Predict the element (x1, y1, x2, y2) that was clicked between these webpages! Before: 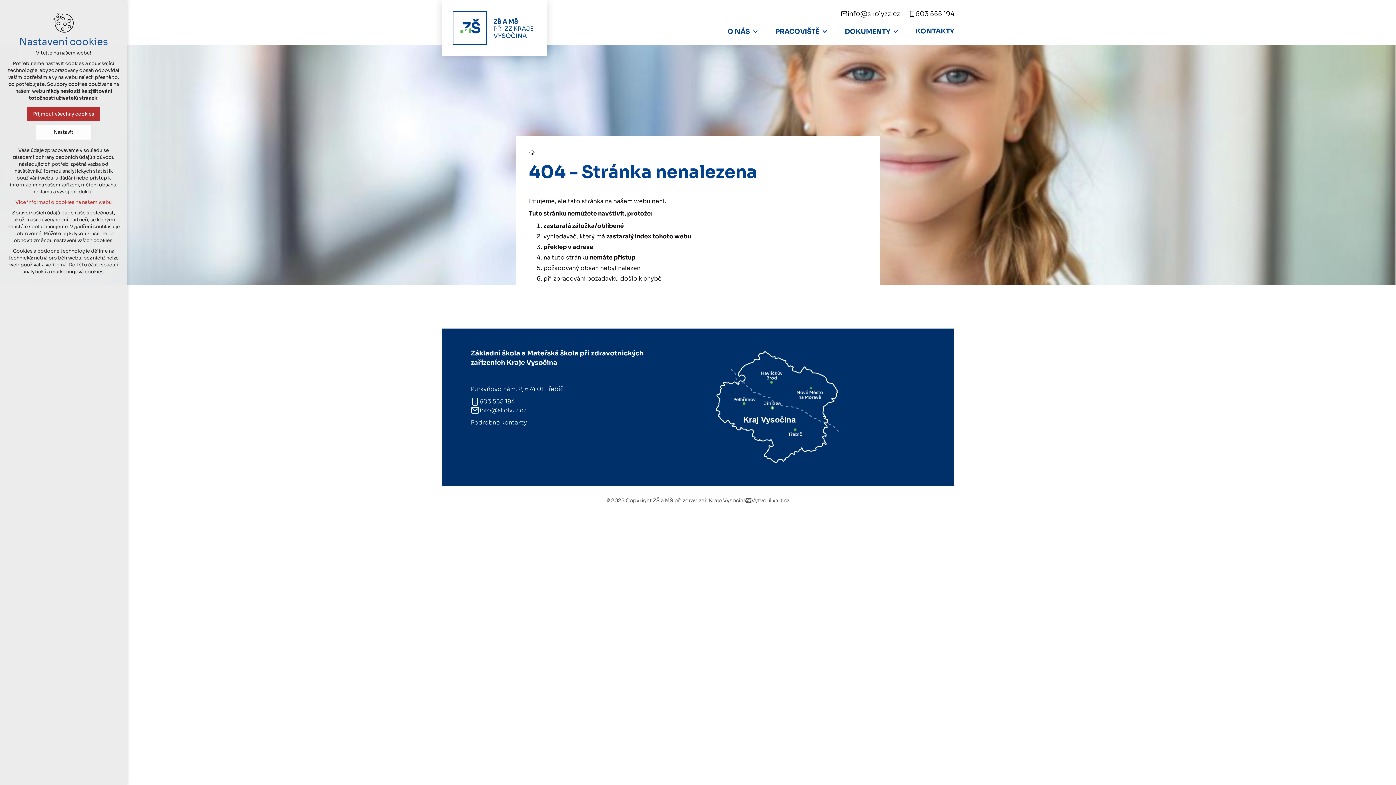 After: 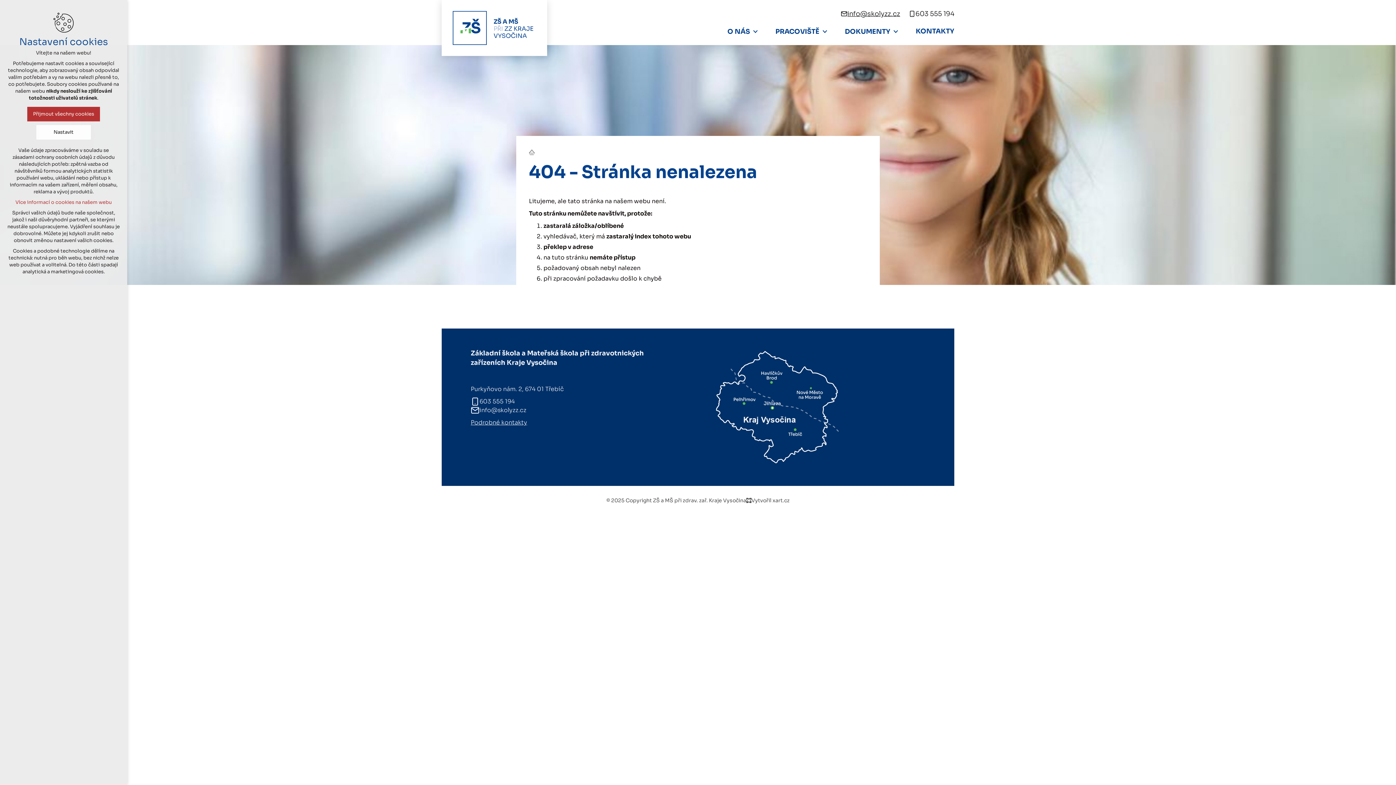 Action: bbox: (841, 10, 900, 16) label: info@skolyzz.cz